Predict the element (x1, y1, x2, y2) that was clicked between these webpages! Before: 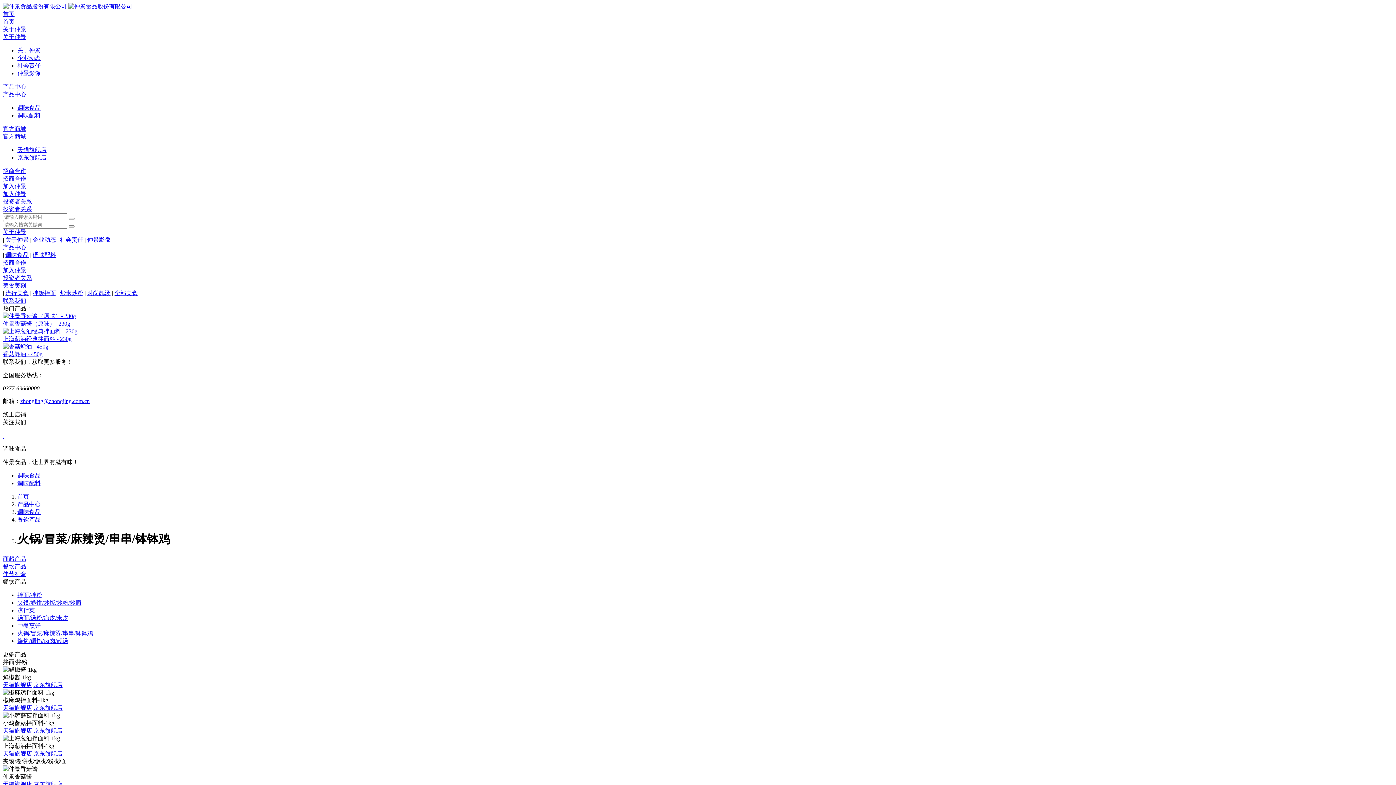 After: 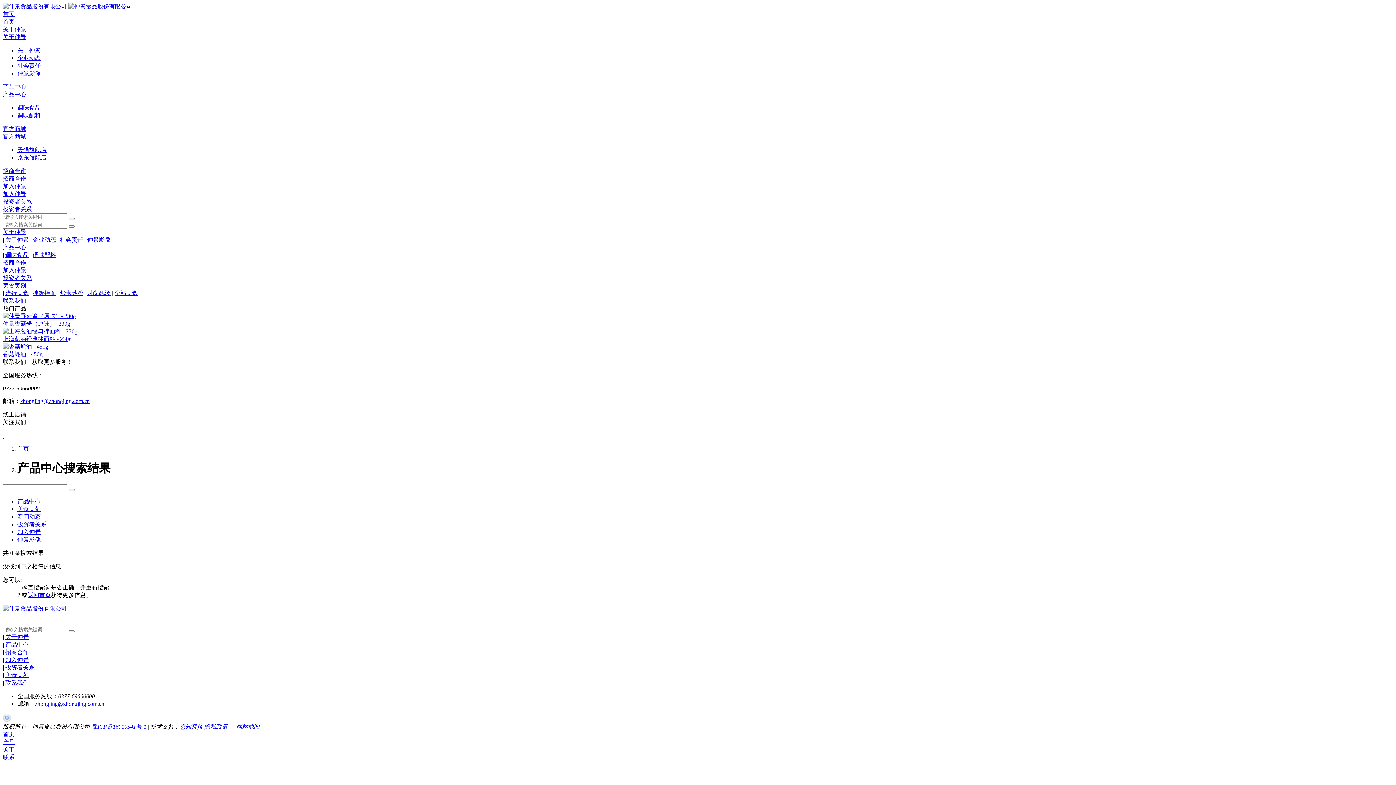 Action: bbox: (68, 225, 74, 227)